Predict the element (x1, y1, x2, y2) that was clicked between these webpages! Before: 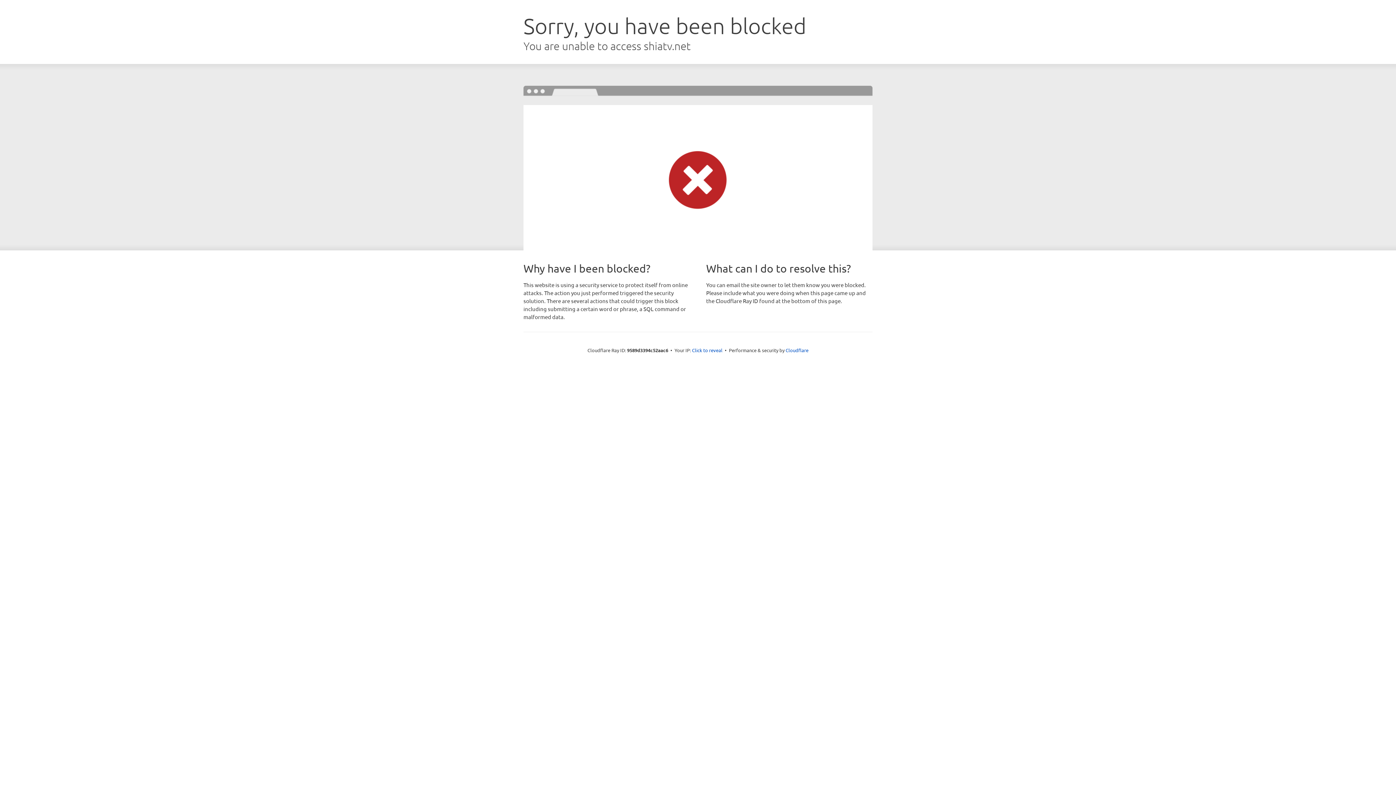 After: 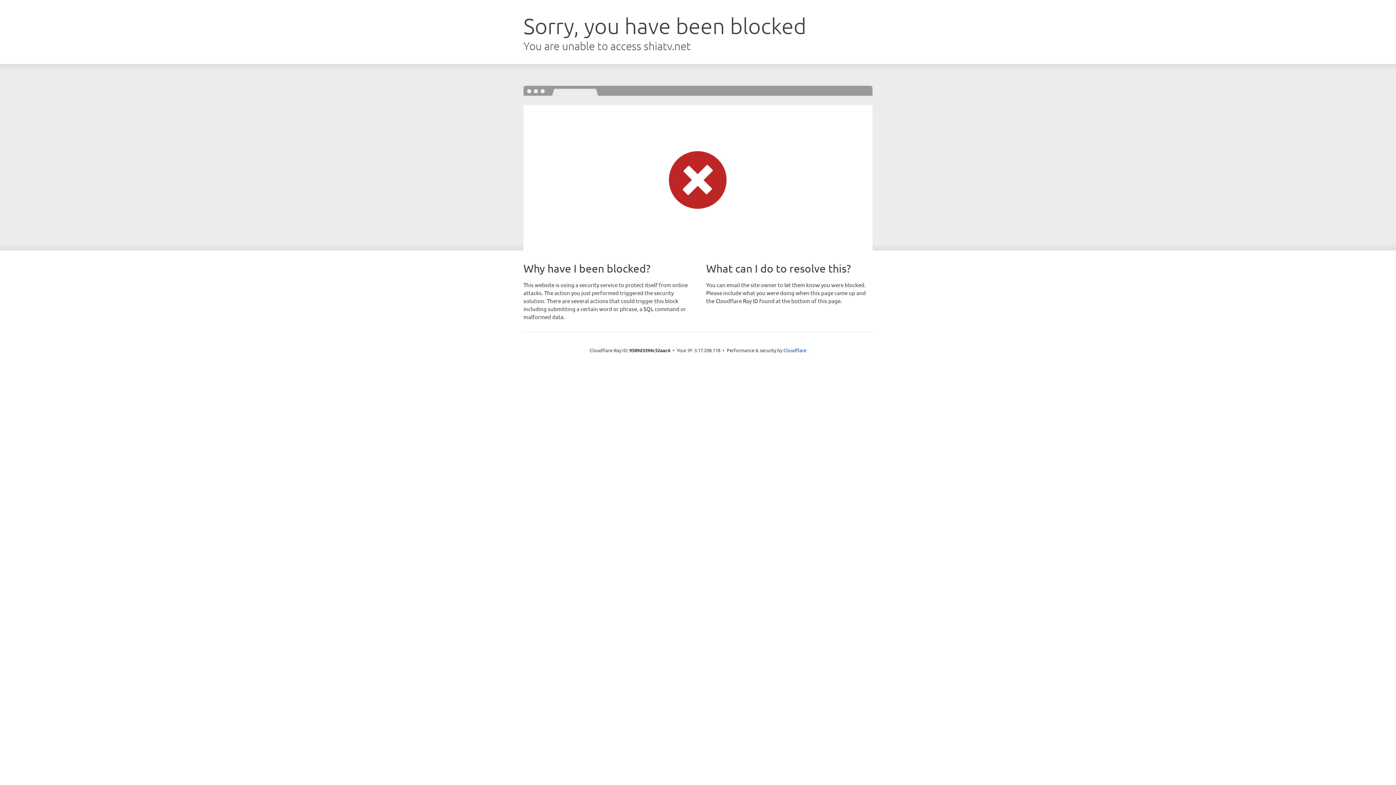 Action: label: Click to reveal bbox: (692, 346, 722, 353)